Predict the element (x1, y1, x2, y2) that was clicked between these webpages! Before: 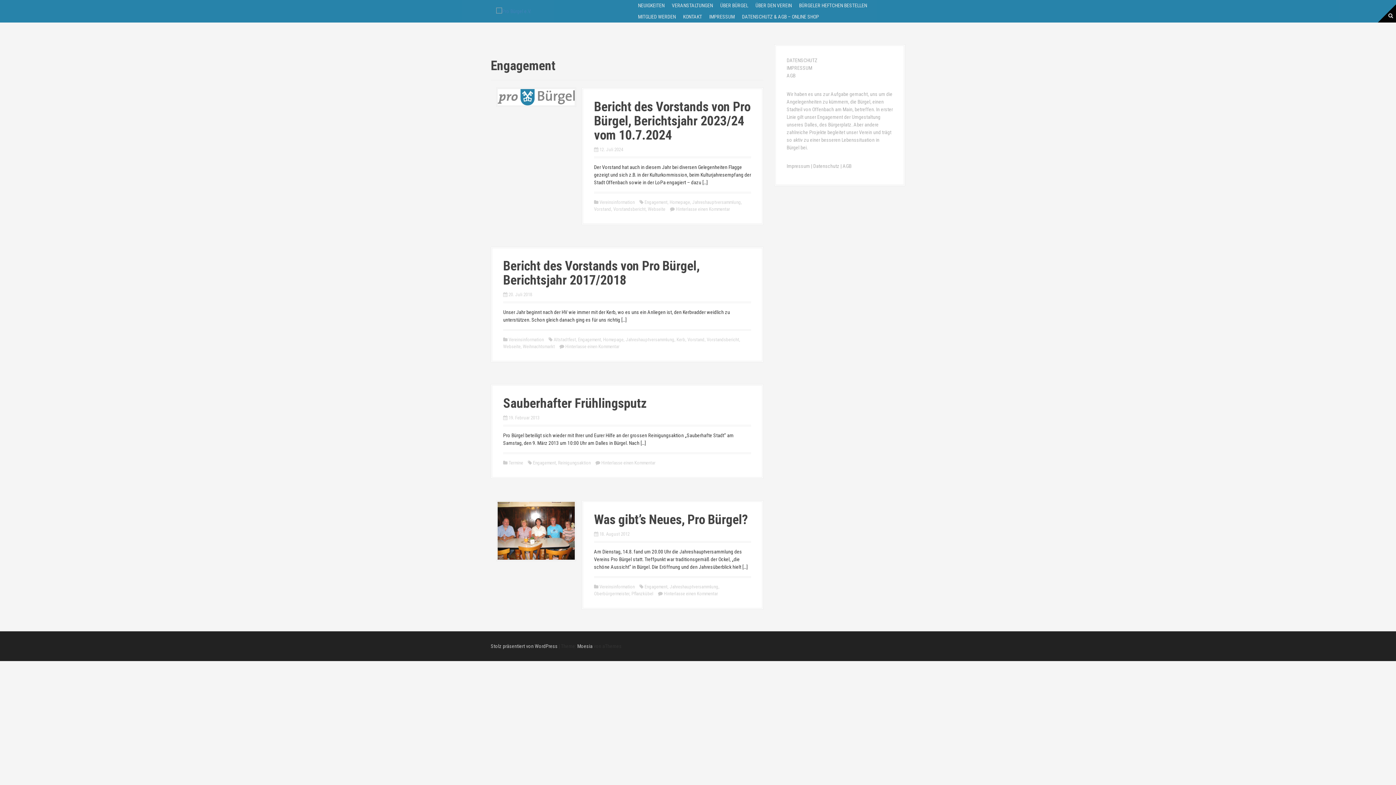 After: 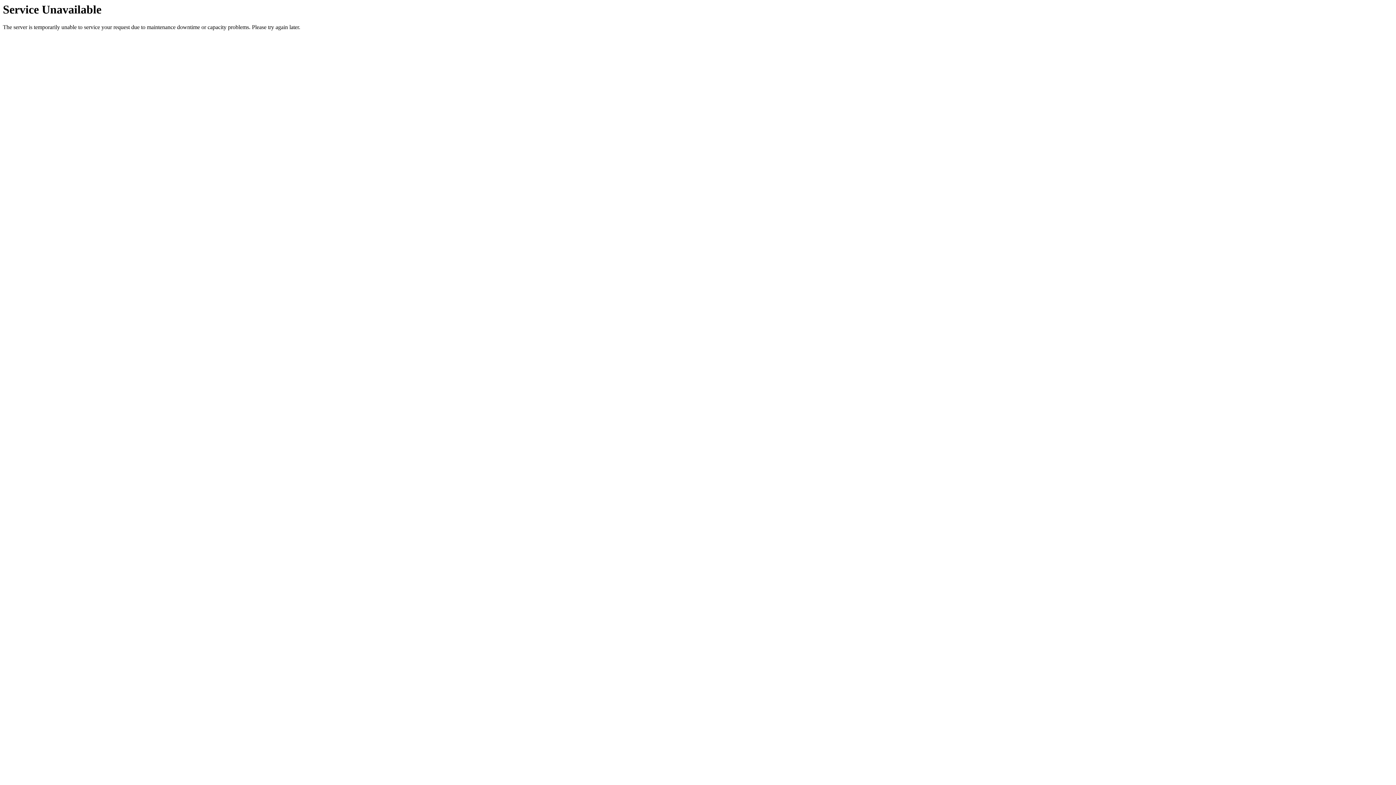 Action: label: KONTAKT bbox: (683, 13, 702, 20)